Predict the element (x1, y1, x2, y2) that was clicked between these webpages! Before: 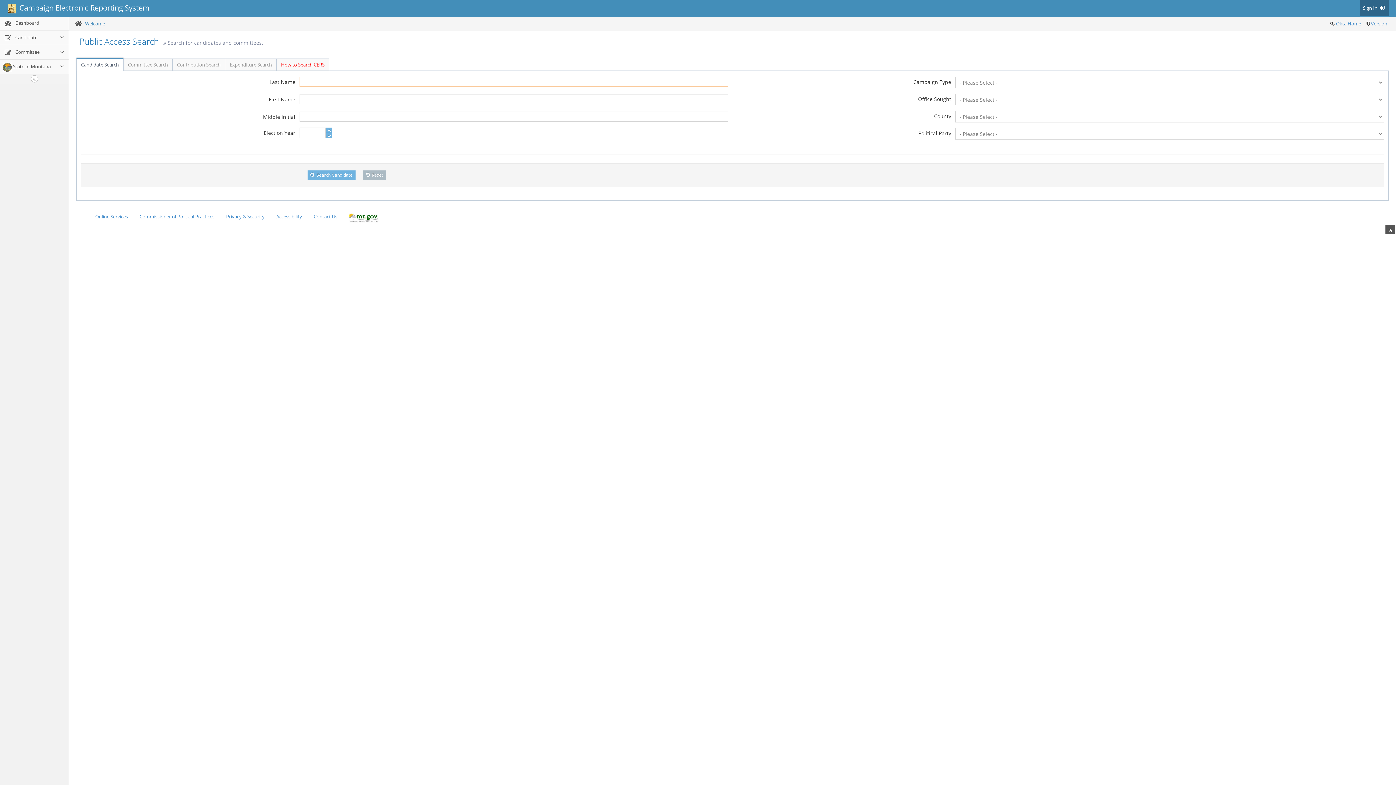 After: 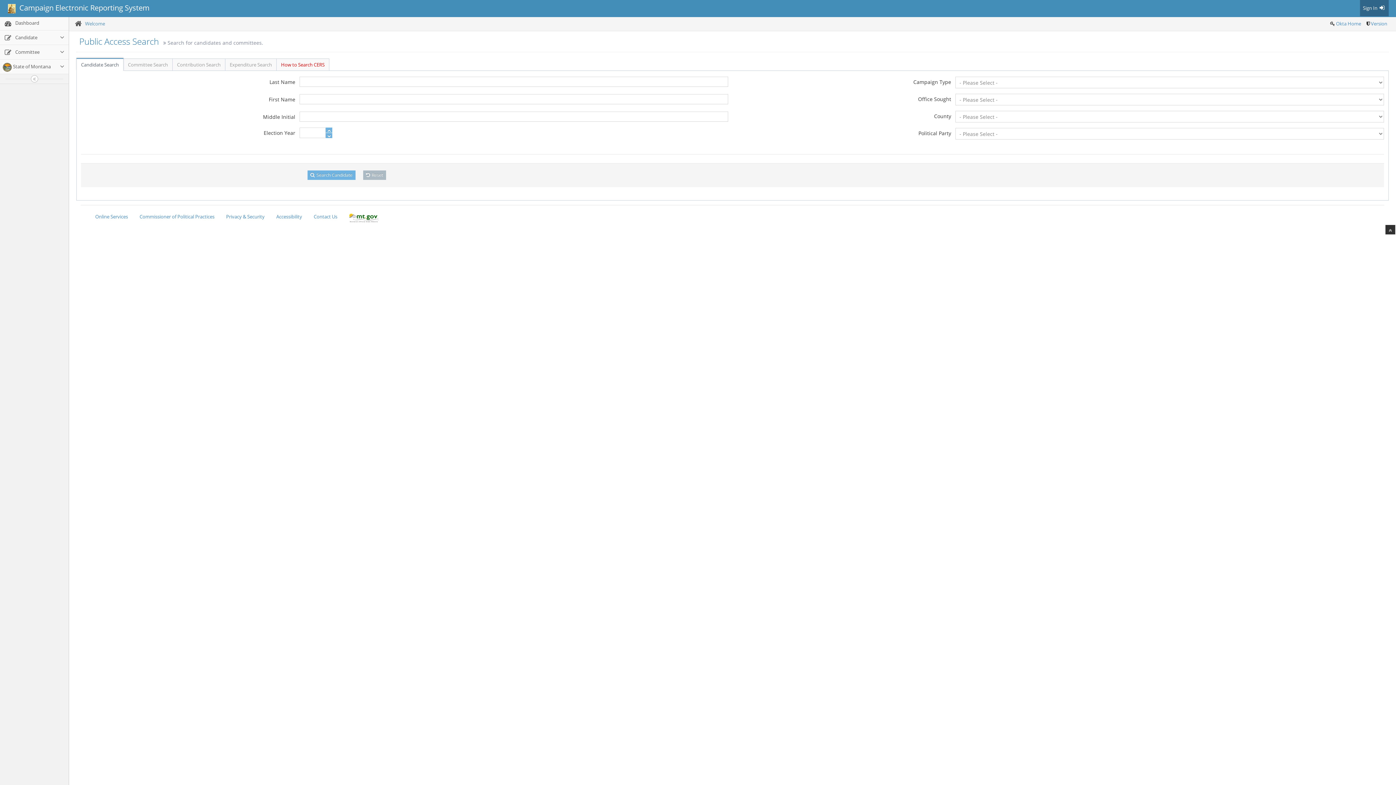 Action: bbox: (1385, 225, 1395, 234)